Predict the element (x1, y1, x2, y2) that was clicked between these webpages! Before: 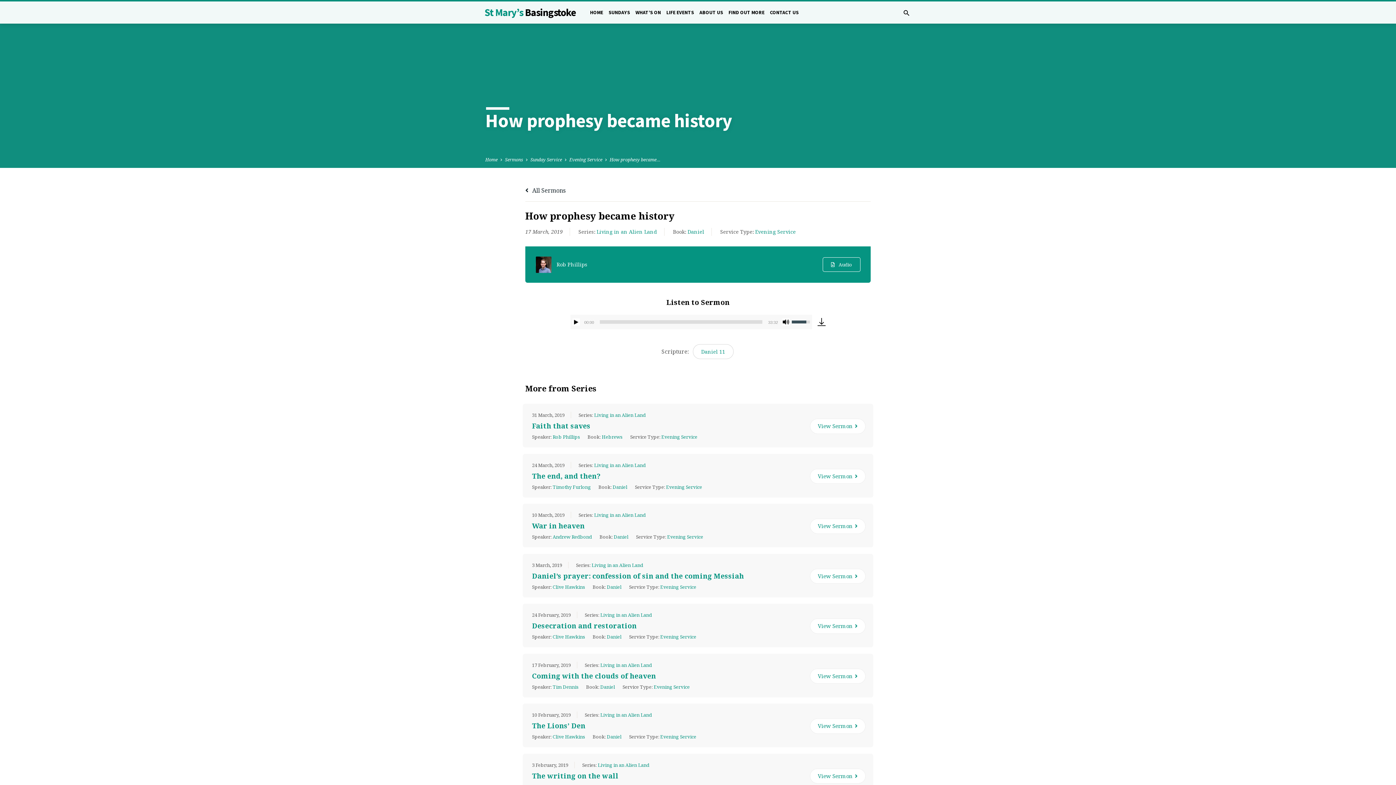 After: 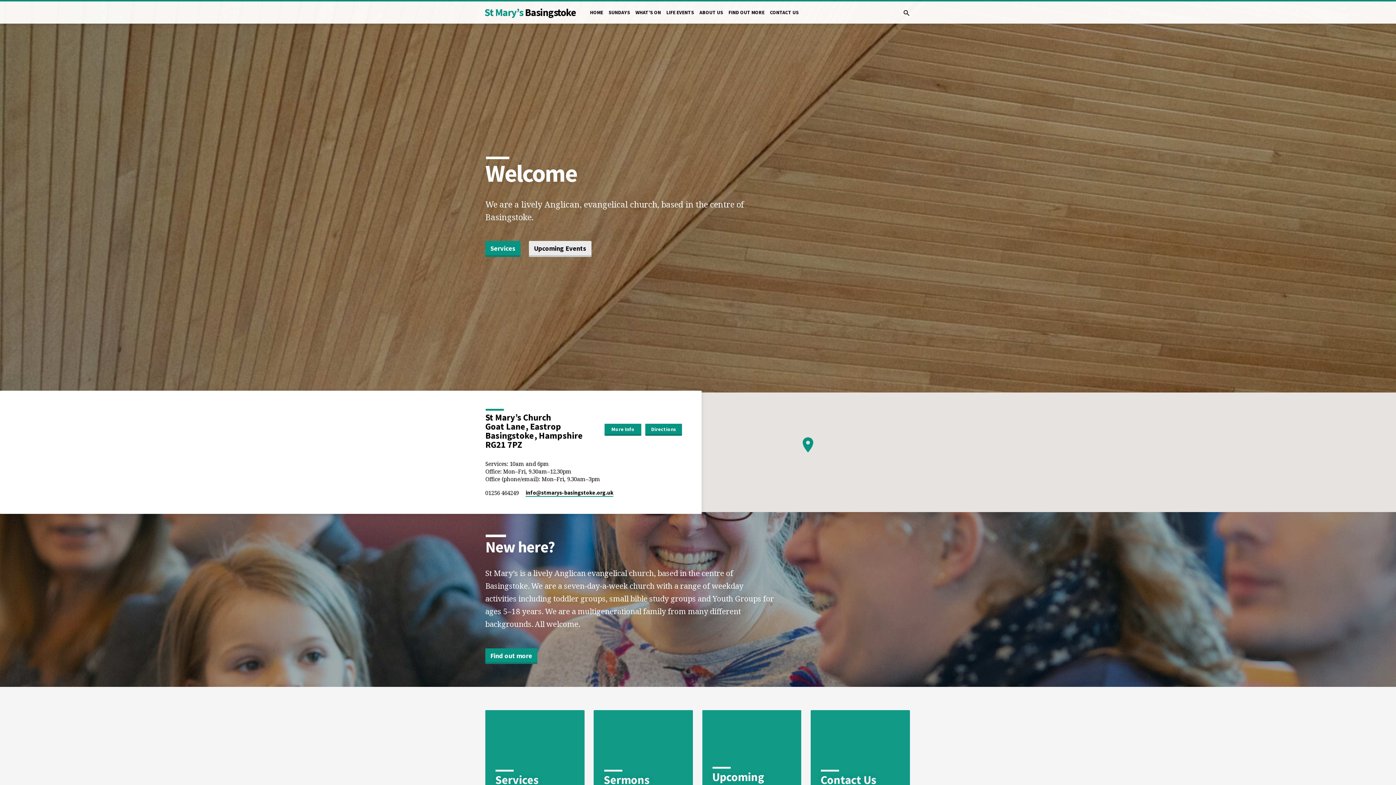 Action: bbox: (590, 9, 603, 25) label: HOME